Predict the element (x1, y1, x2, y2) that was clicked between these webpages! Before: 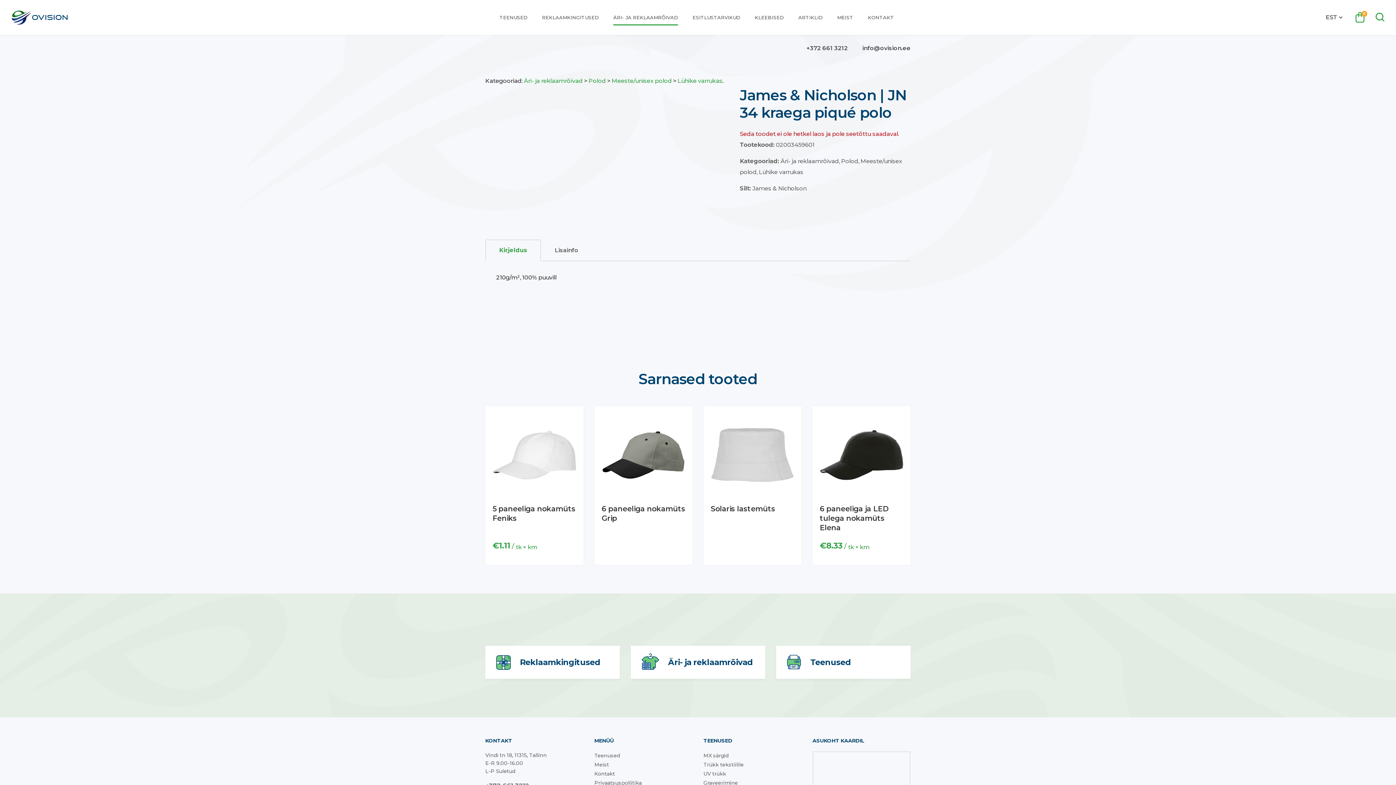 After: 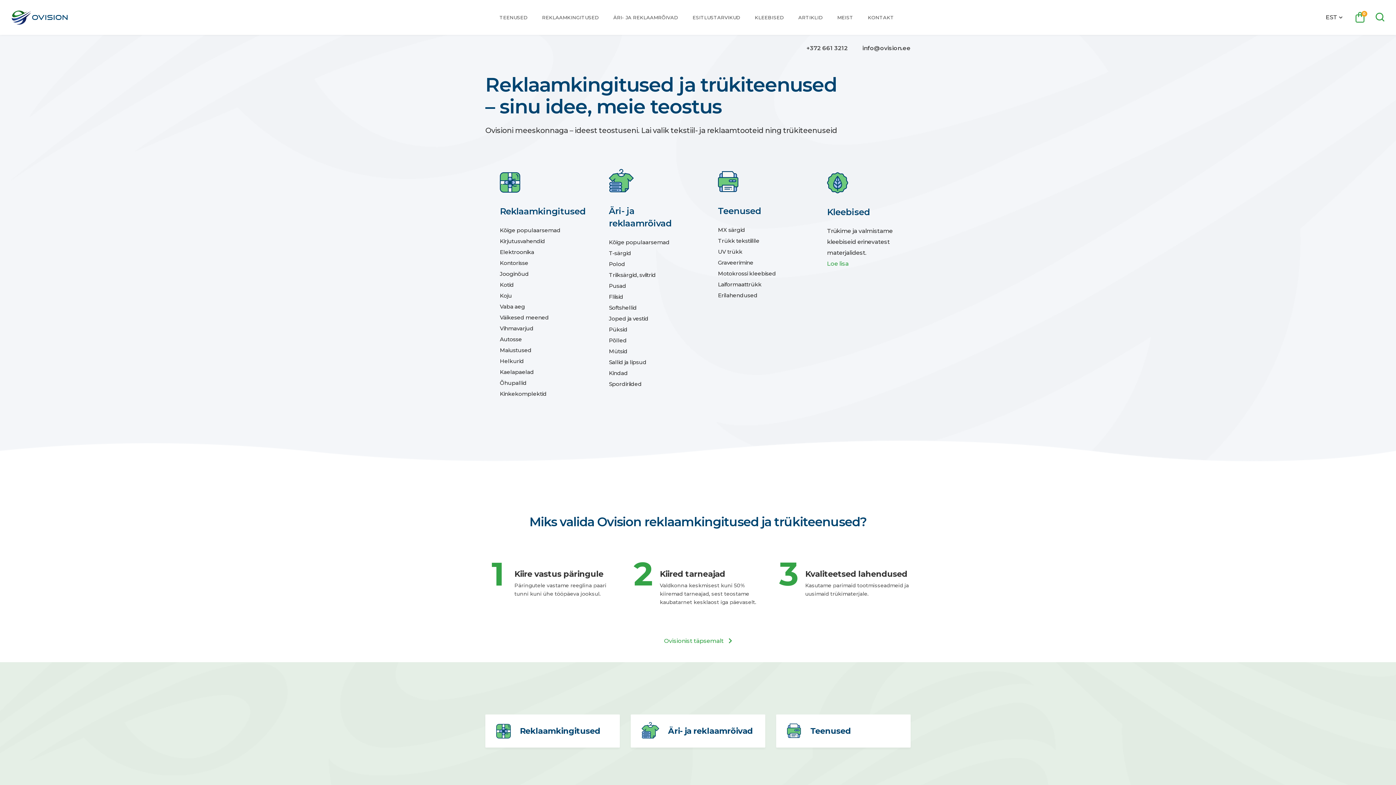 Action: bbox: (11, 0, 67, 34)